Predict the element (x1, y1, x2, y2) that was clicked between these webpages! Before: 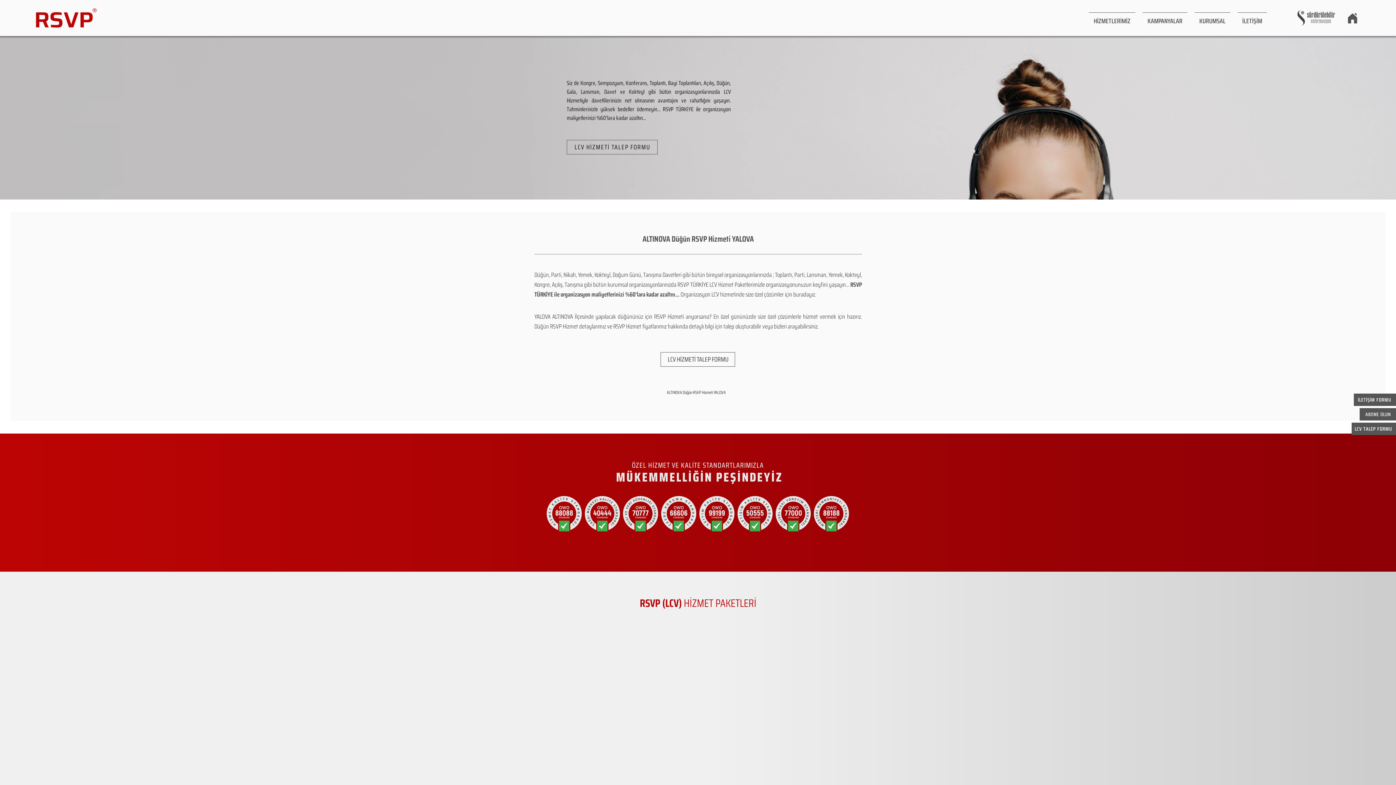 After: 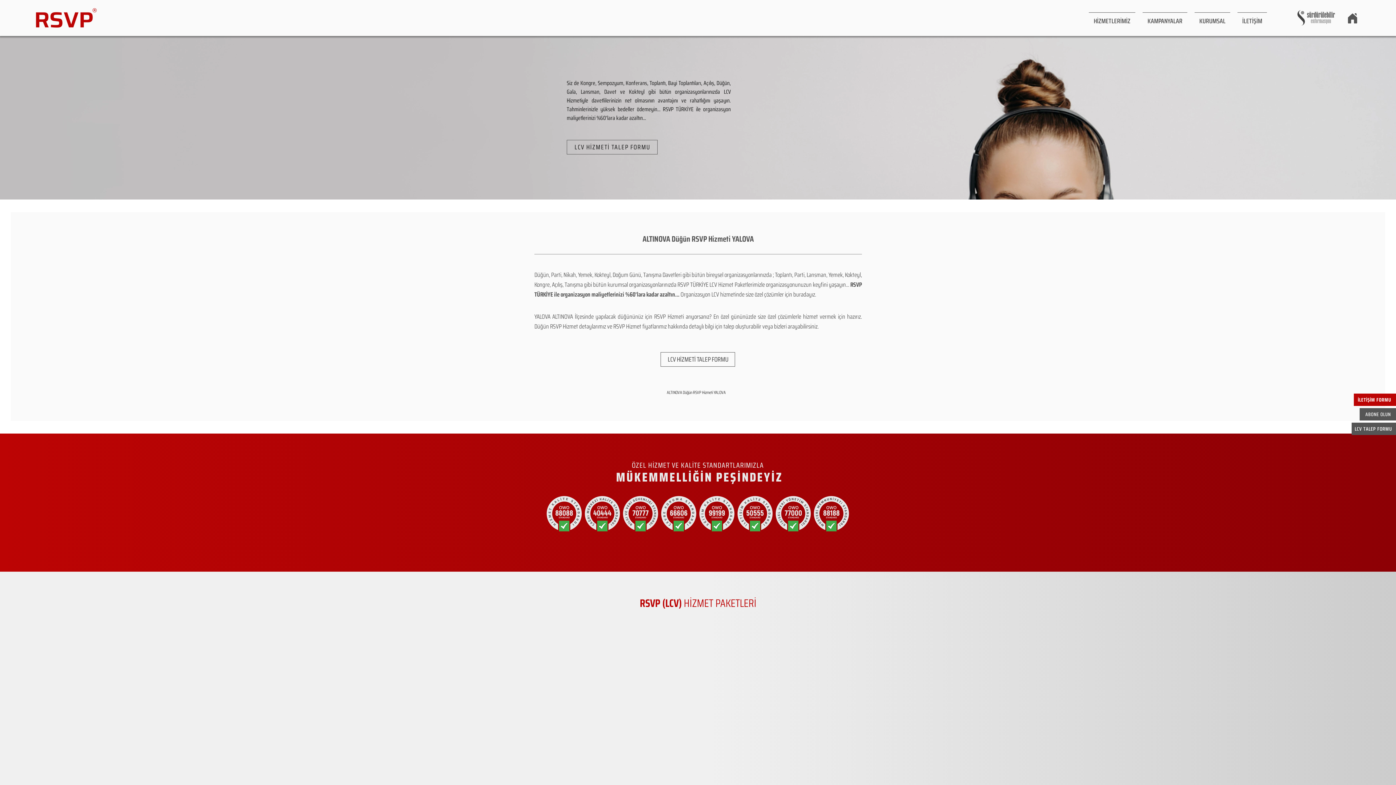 Action: label: İLETİŞİM FORMU bbox: (1354, 393, 1396, 406)